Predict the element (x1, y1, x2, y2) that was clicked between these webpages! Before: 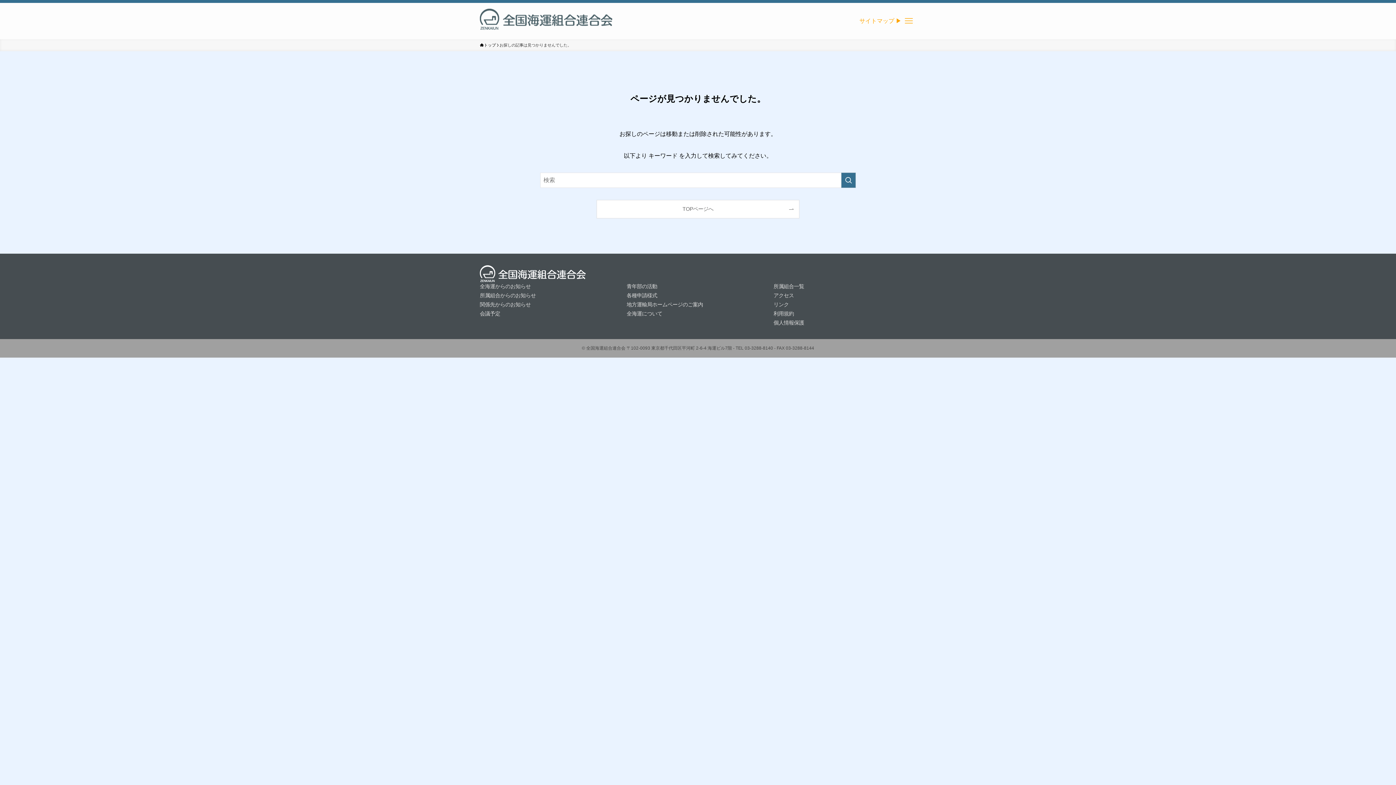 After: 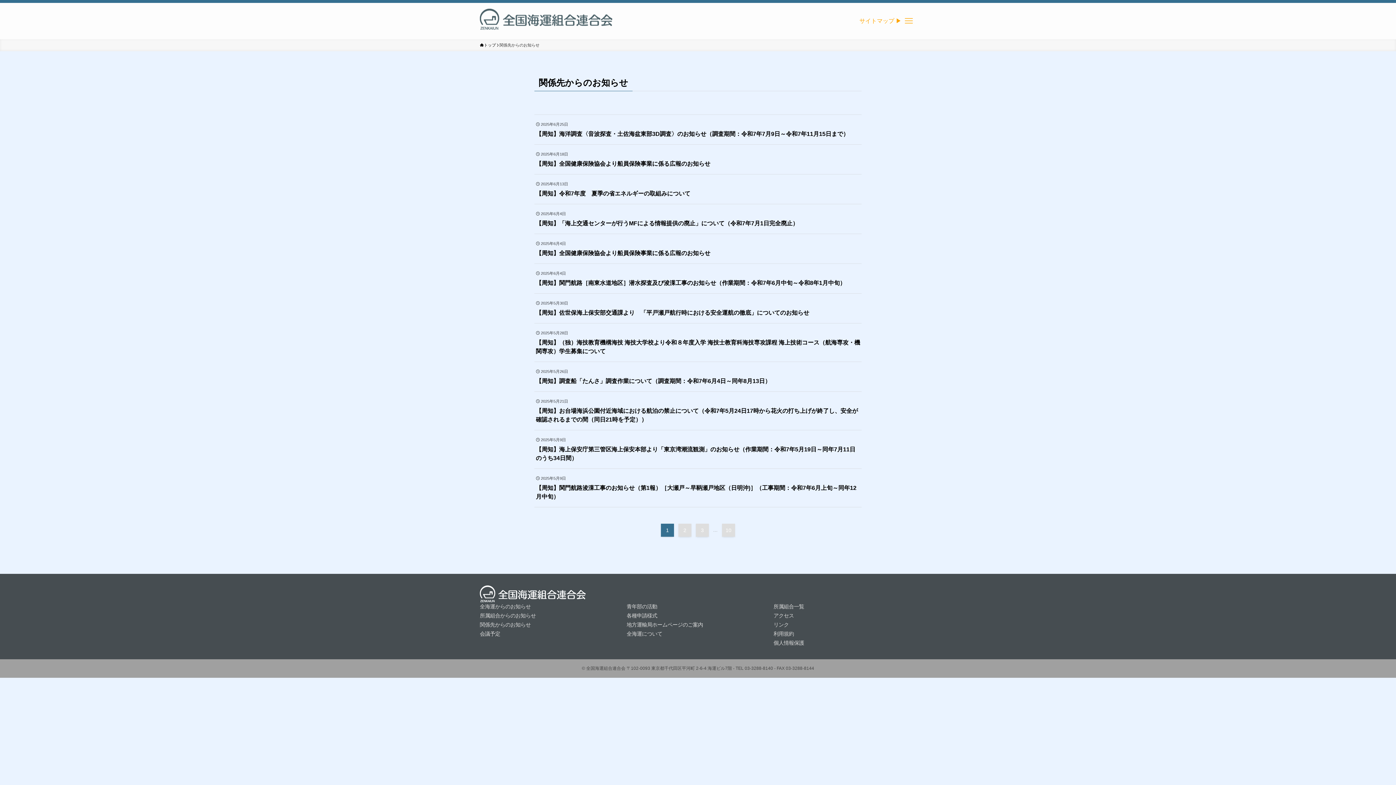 Action: bbox: (480, 301, 530, 307) label: 関係先からのお知らせ